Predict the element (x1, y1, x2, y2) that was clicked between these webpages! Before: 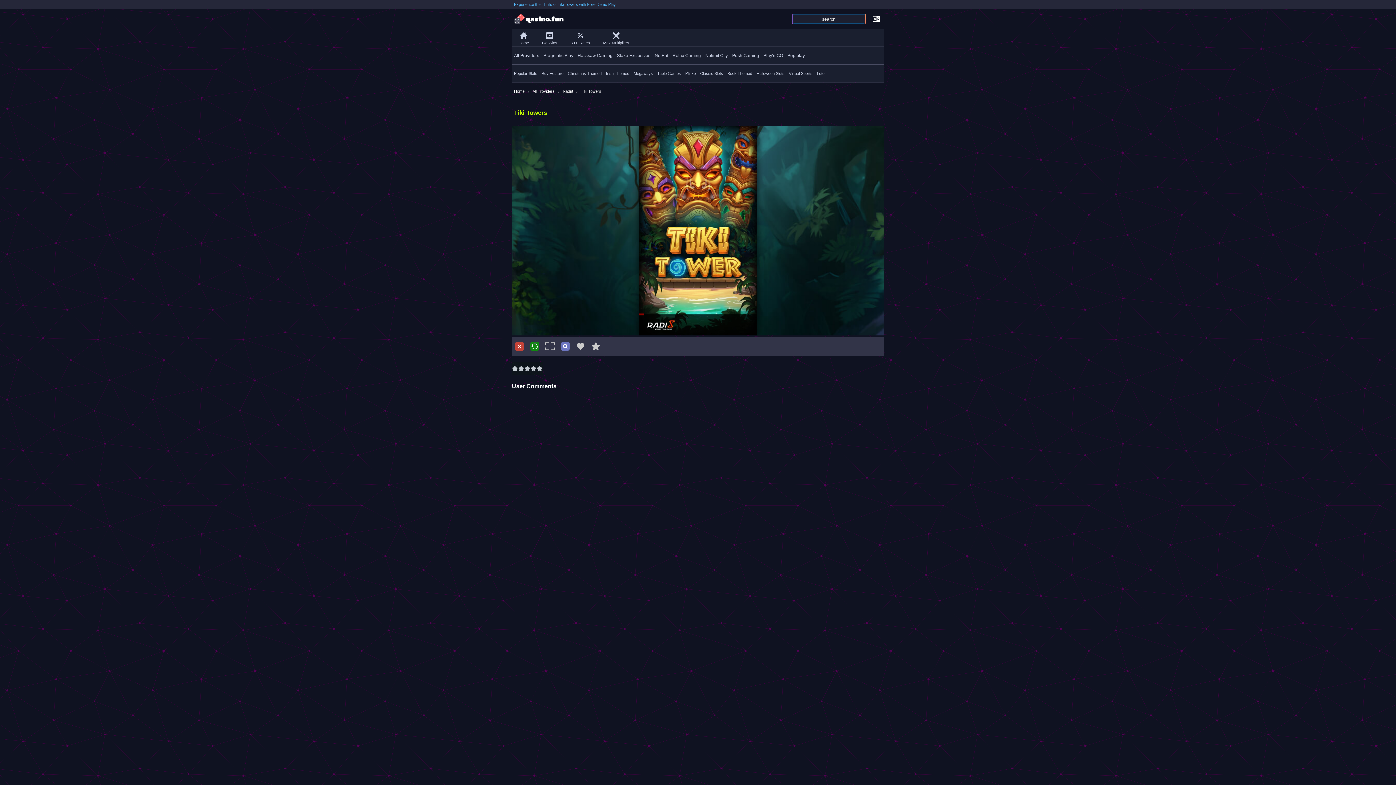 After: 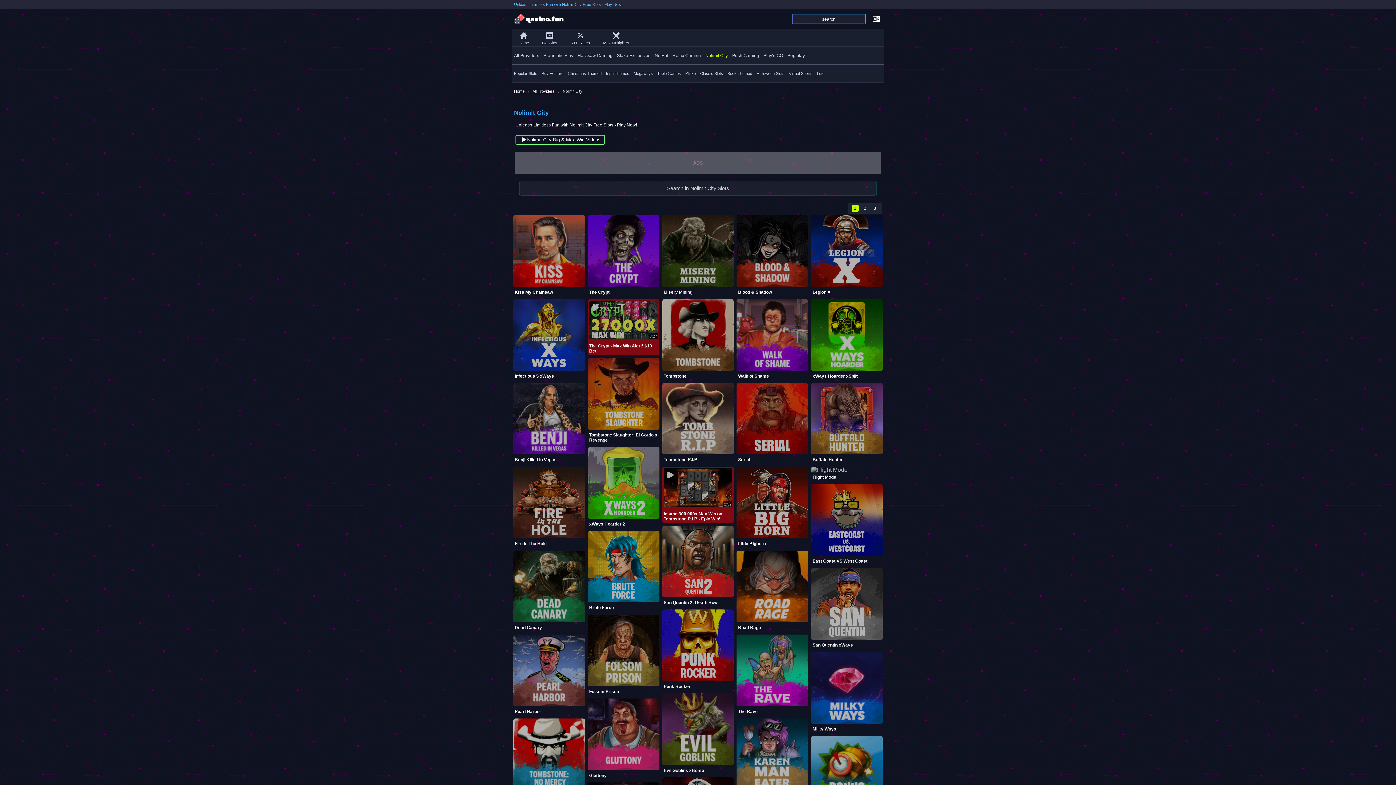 Action: label: Nolimit City bbox: (703, 46, 730, 64)